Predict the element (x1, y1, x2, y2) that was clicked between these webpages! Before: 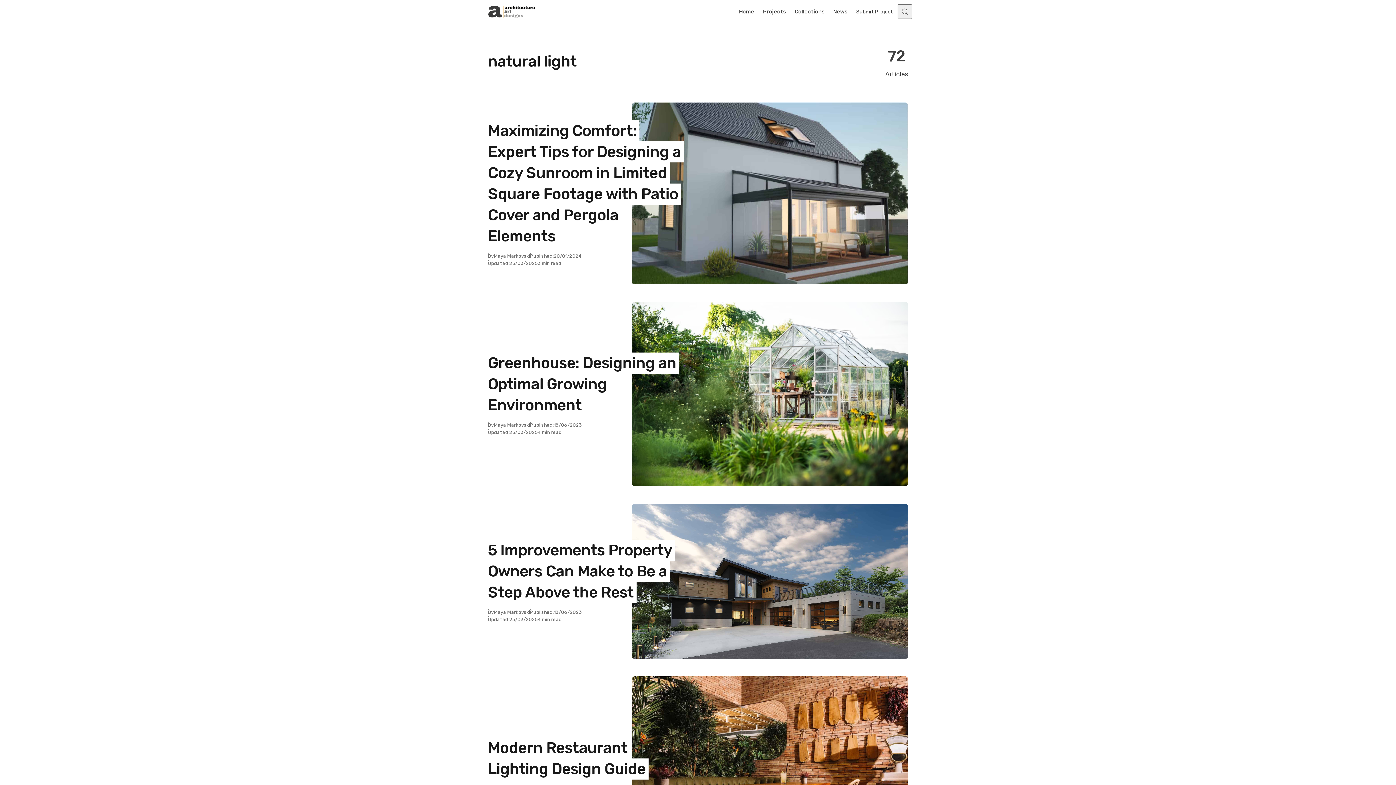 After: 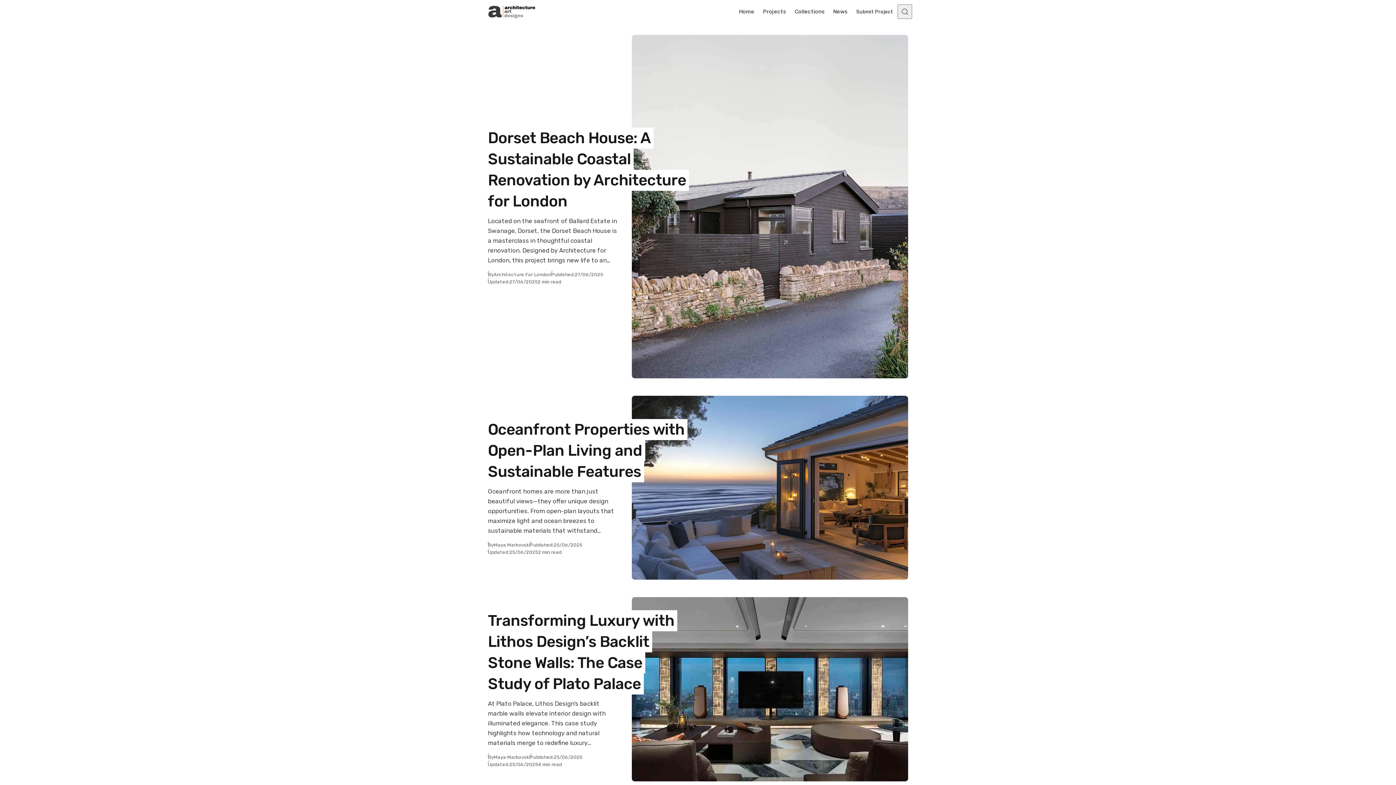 Action: bbox: (488, 4, 536, 18)